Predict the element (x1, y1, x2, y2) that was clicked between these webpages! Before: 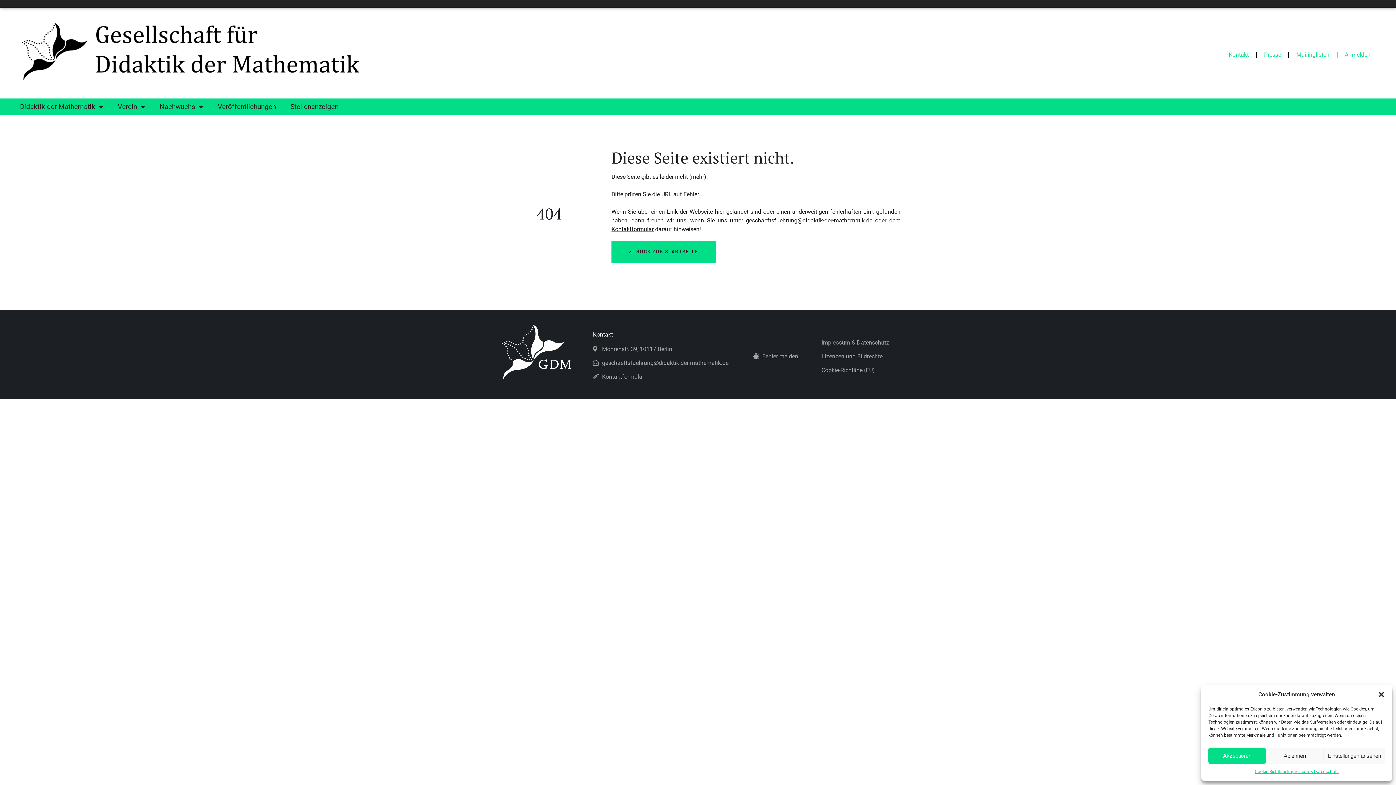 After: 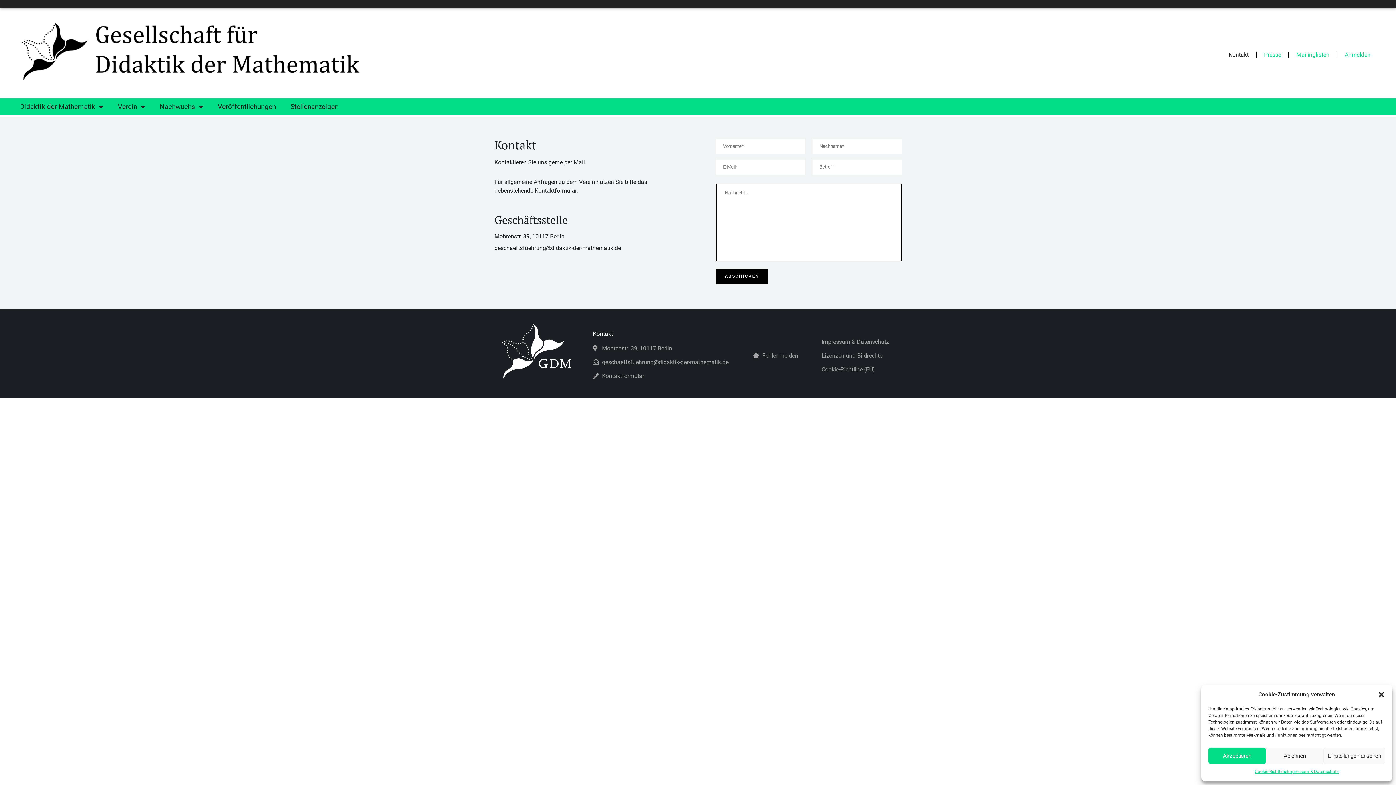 Action: bbox: (593, 372, 731, 381) label: Kontaktformular